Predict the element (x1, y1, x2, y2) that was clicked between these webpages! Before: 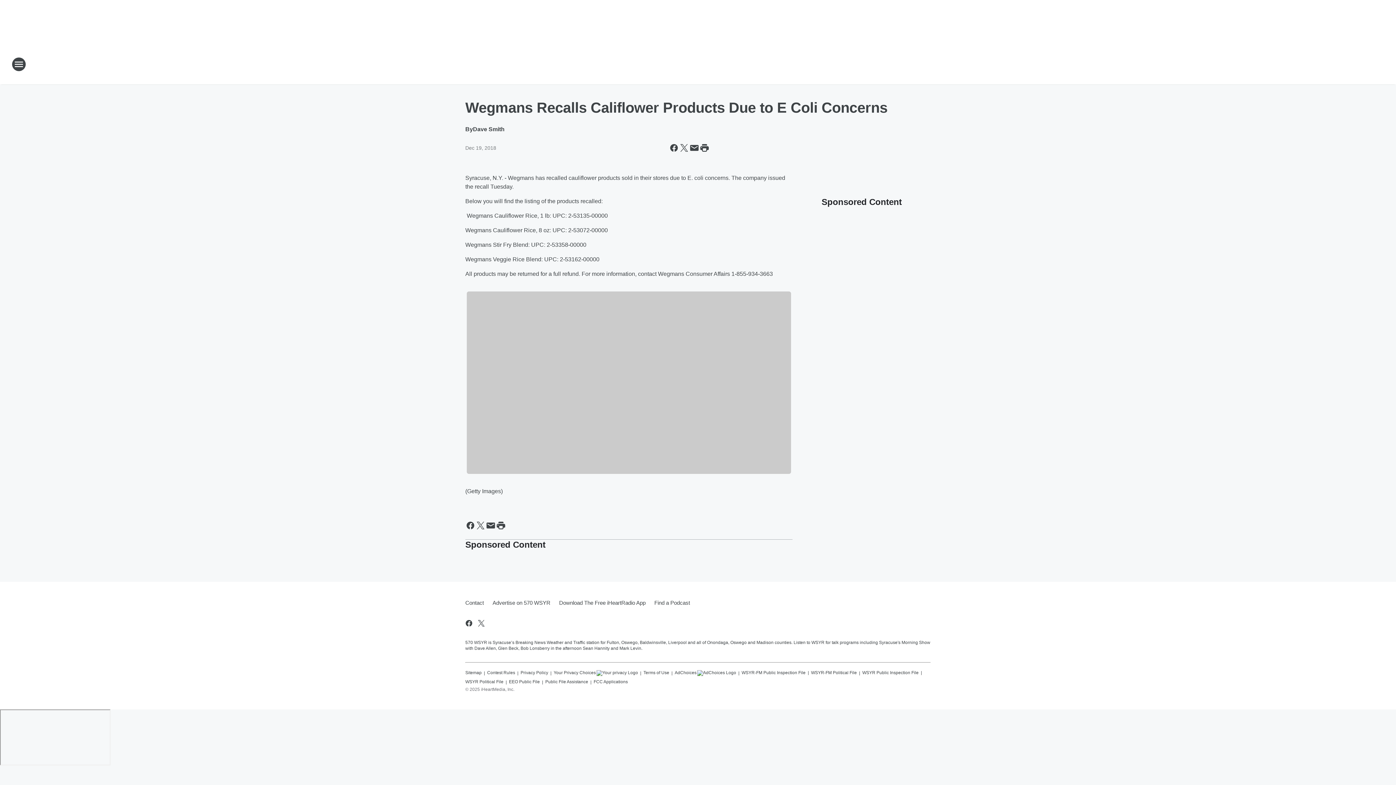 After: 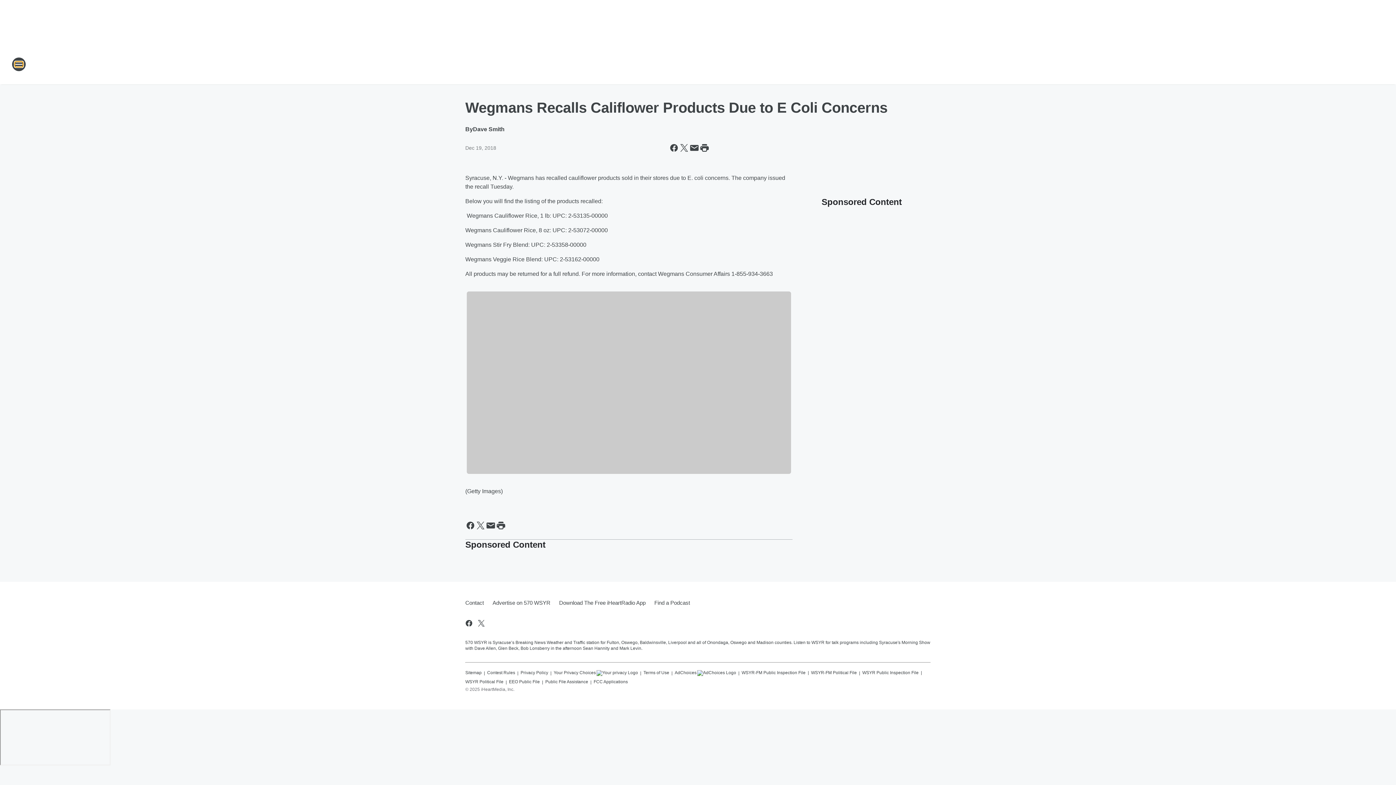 Action: bbox: (11, 57, 26, 71) label: Open Site Navigation